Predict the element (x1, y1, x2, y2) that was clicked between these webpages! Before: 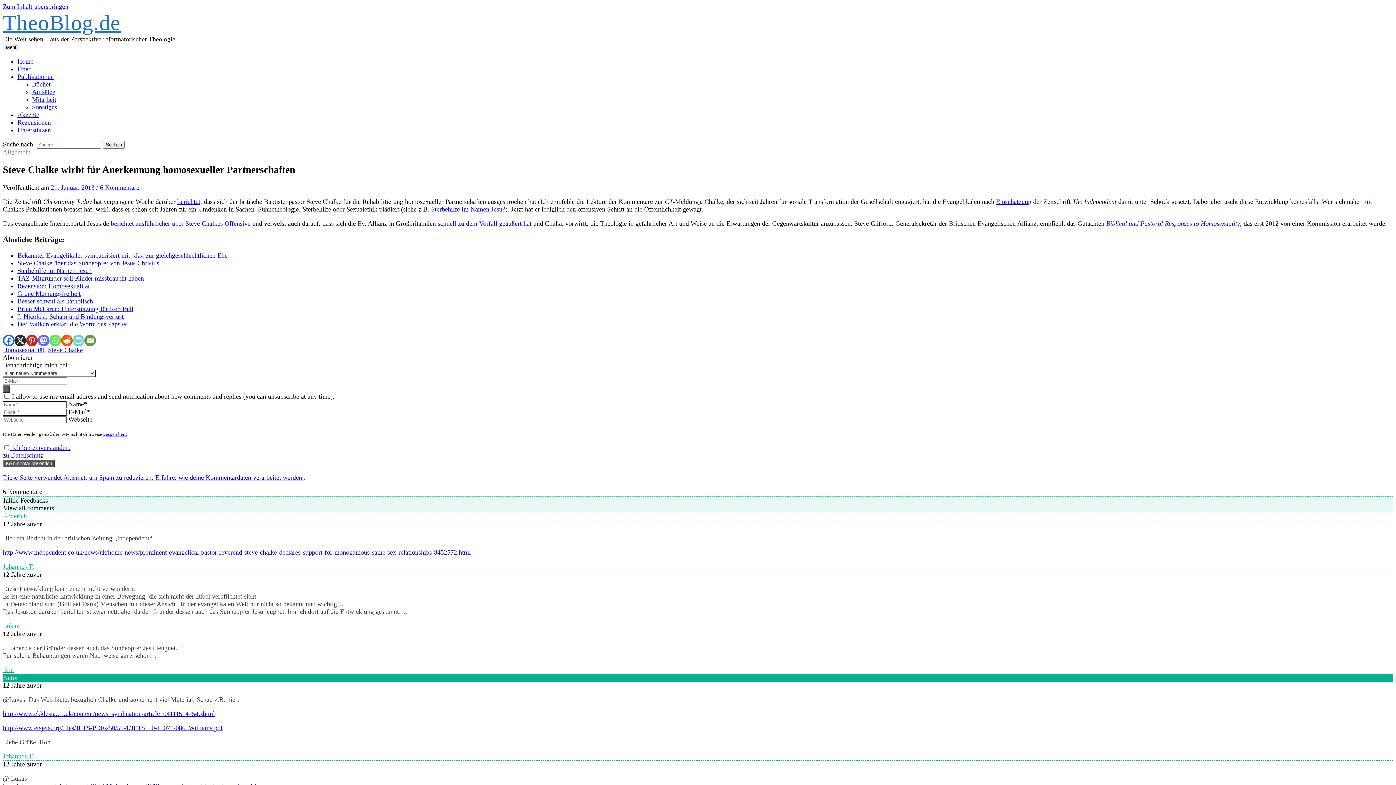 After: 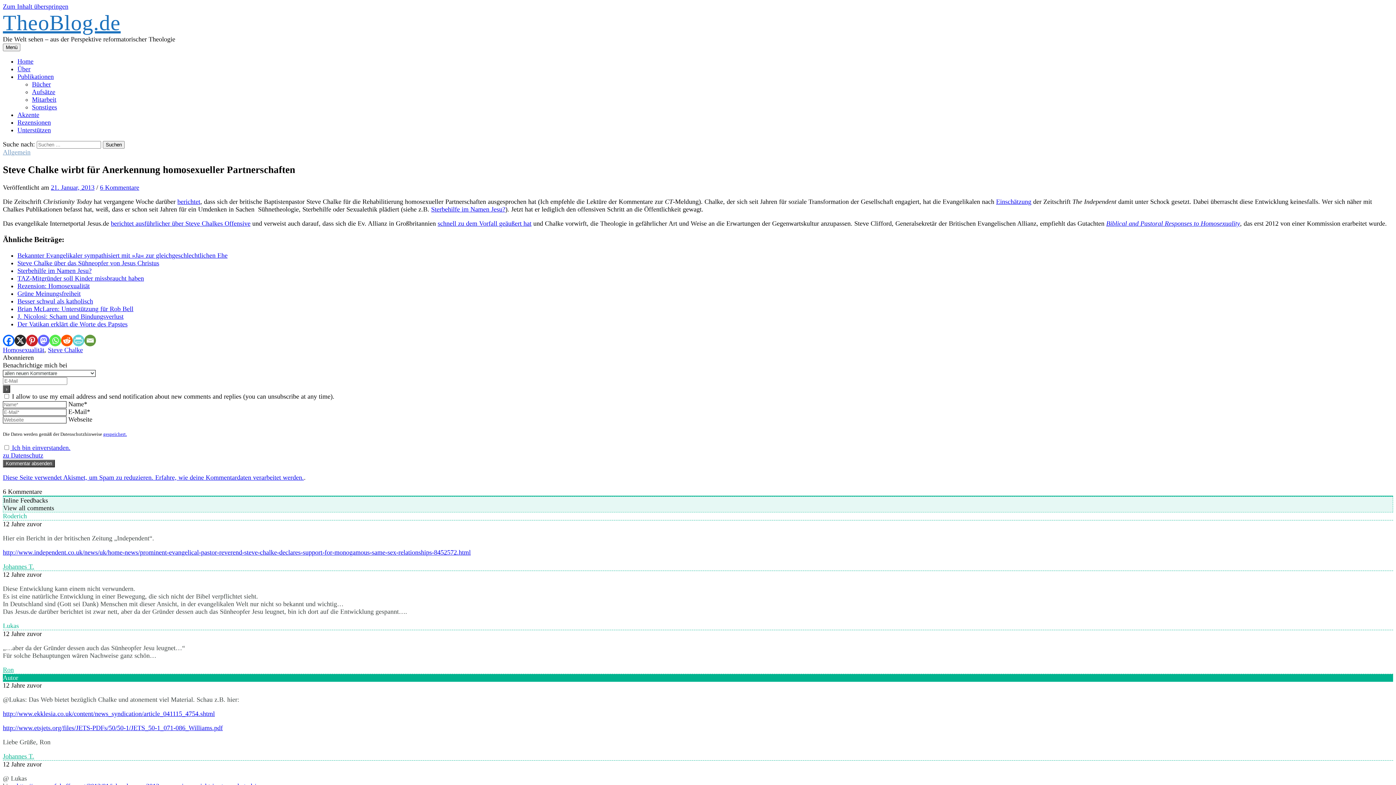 Action: bbox: (996, 198, 1031, 205) label: Einschätzung